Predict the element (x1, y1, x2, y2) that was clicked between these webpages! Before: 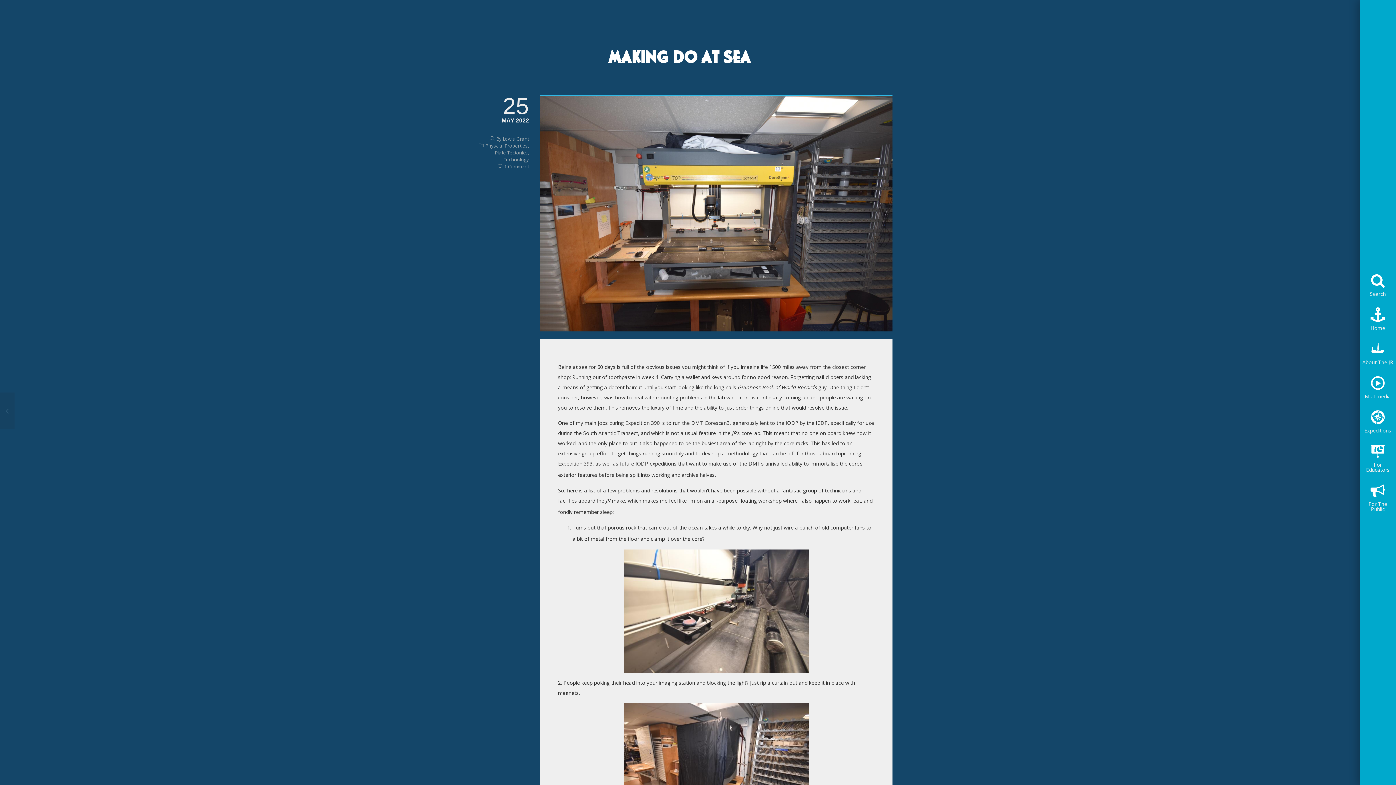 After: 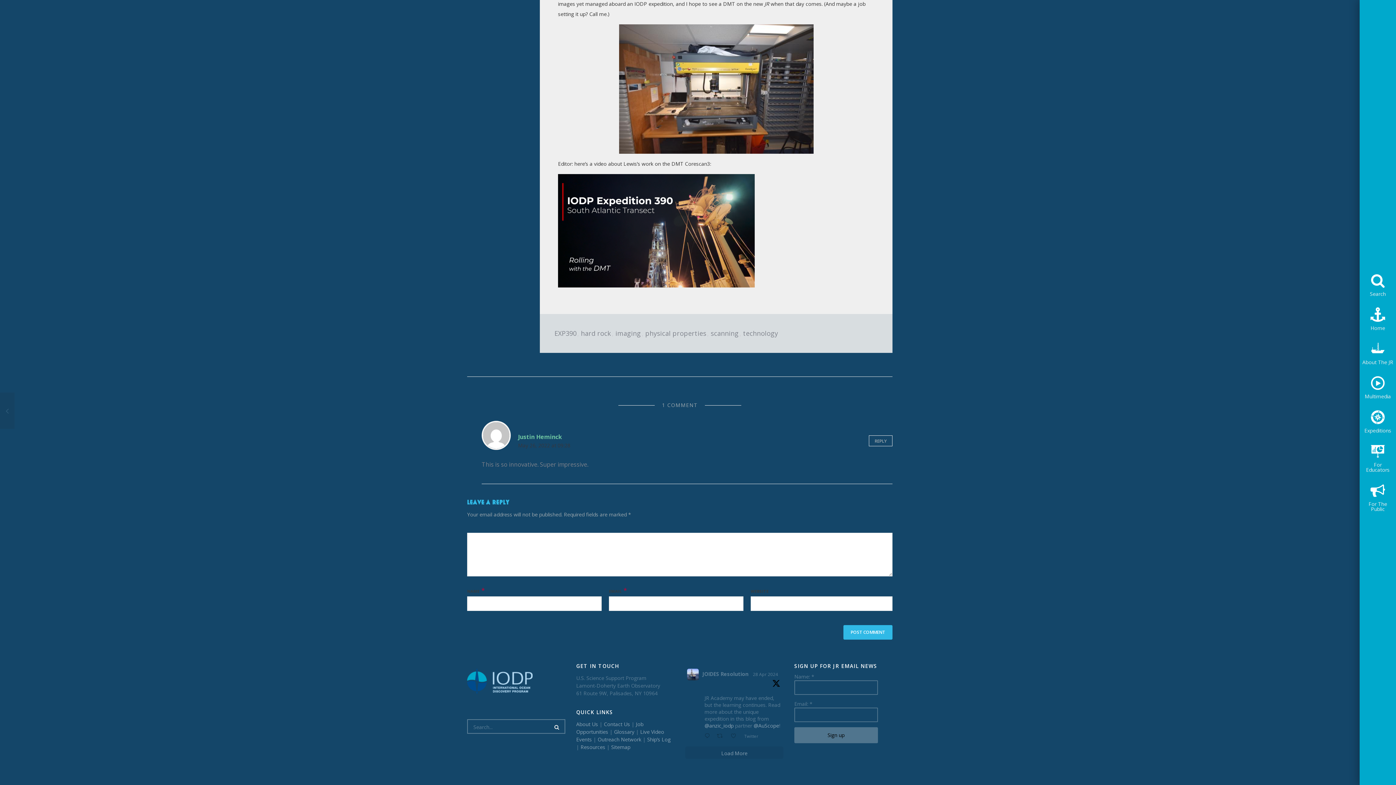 Action: bbox: (504, 163, 529, 169) label: 1 Comment